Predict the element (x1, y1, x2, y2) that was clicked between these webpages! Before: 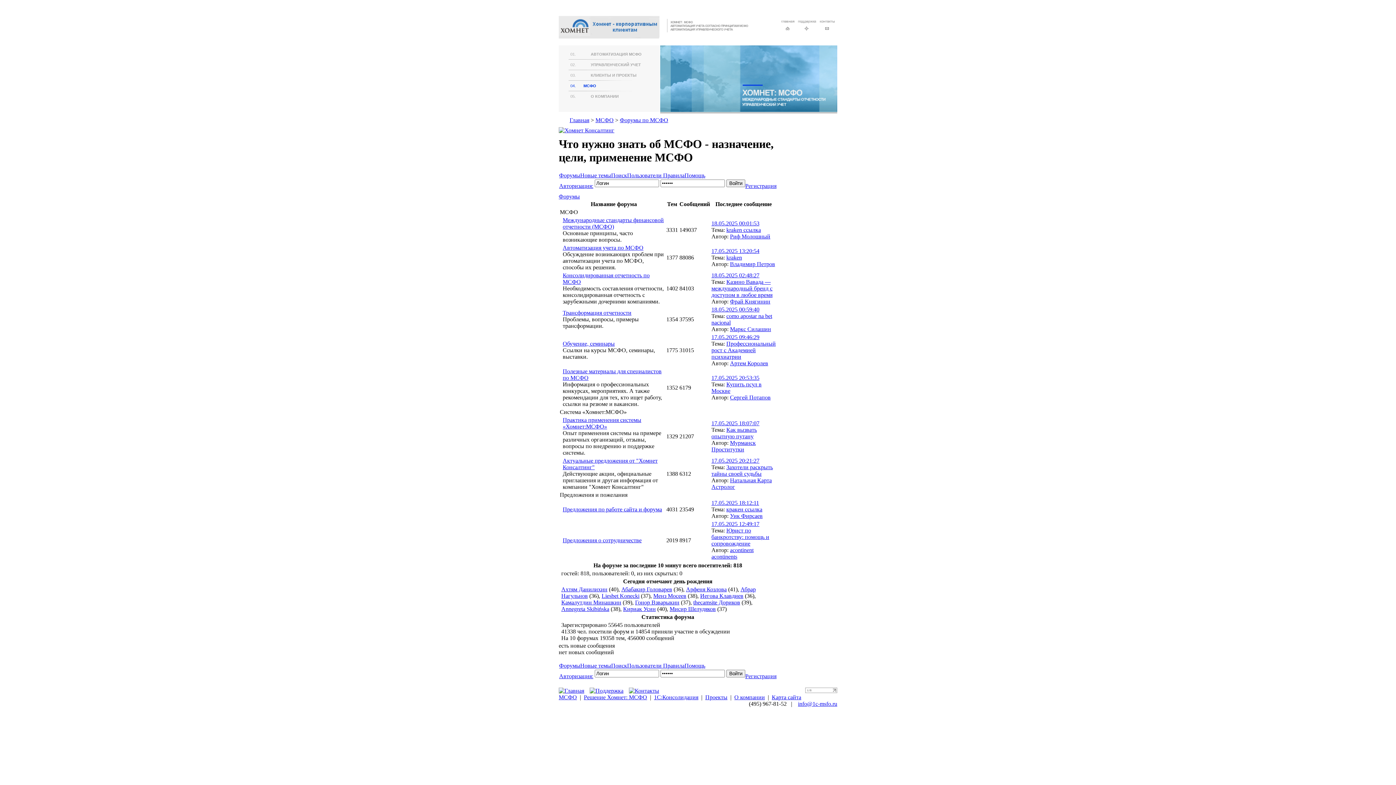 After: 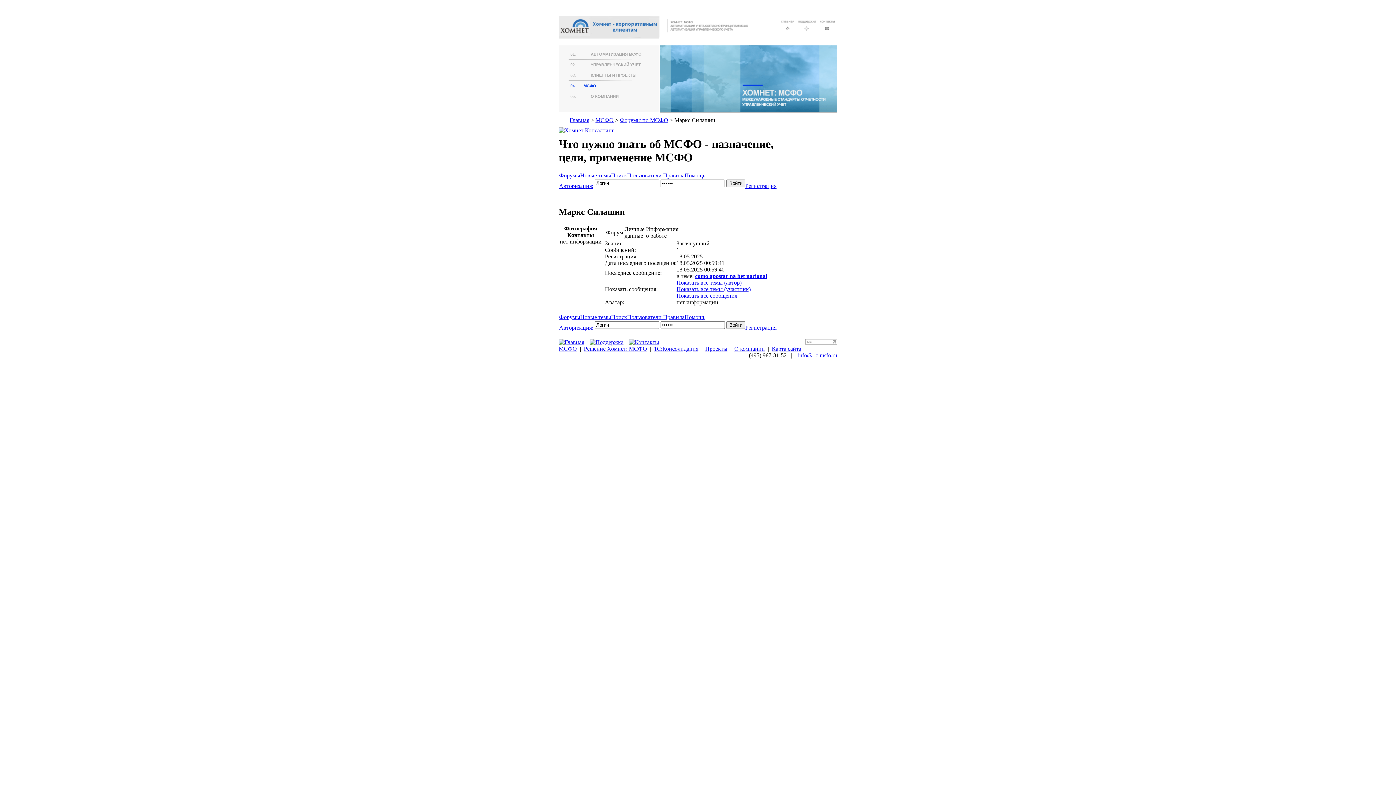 Action: label: Маркс Силашин bbox: (730, 326, 771, 332)